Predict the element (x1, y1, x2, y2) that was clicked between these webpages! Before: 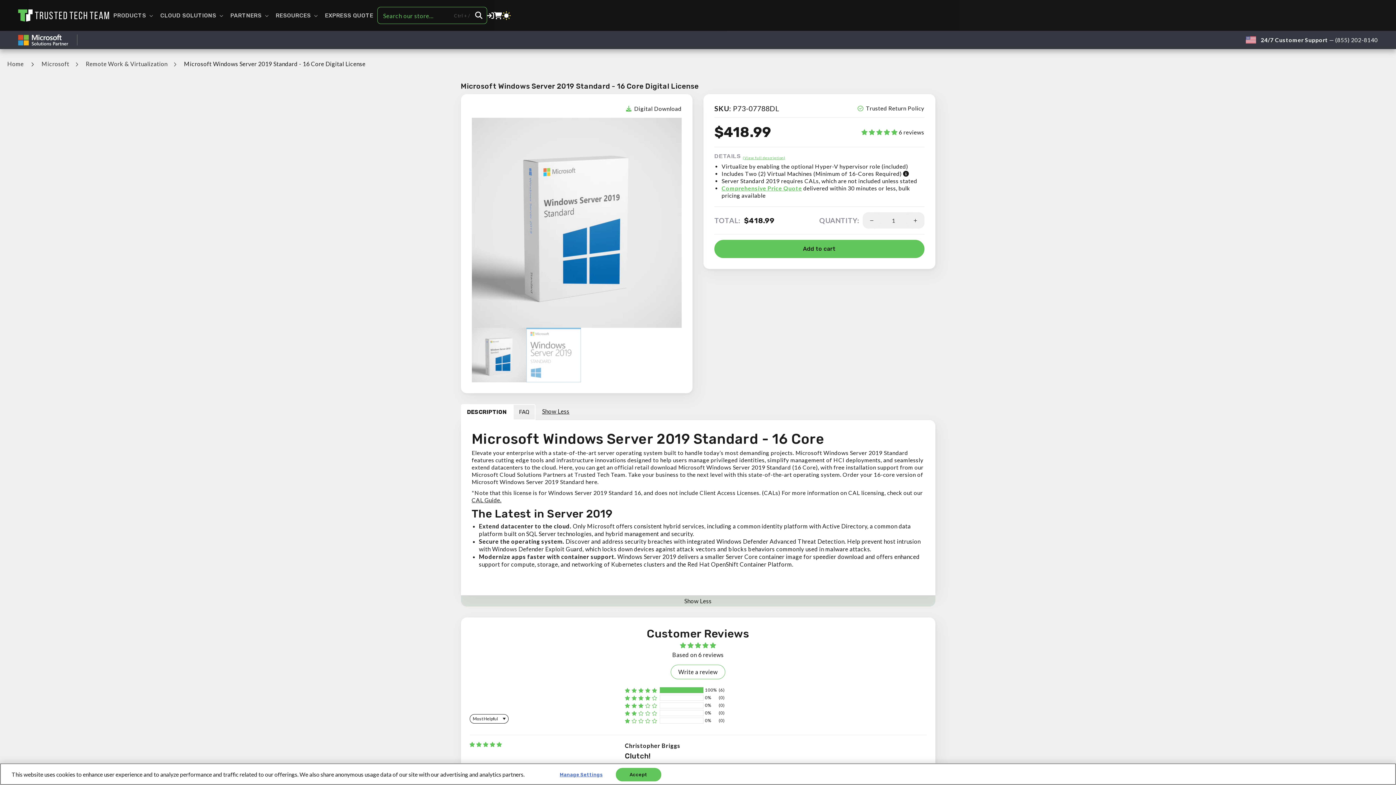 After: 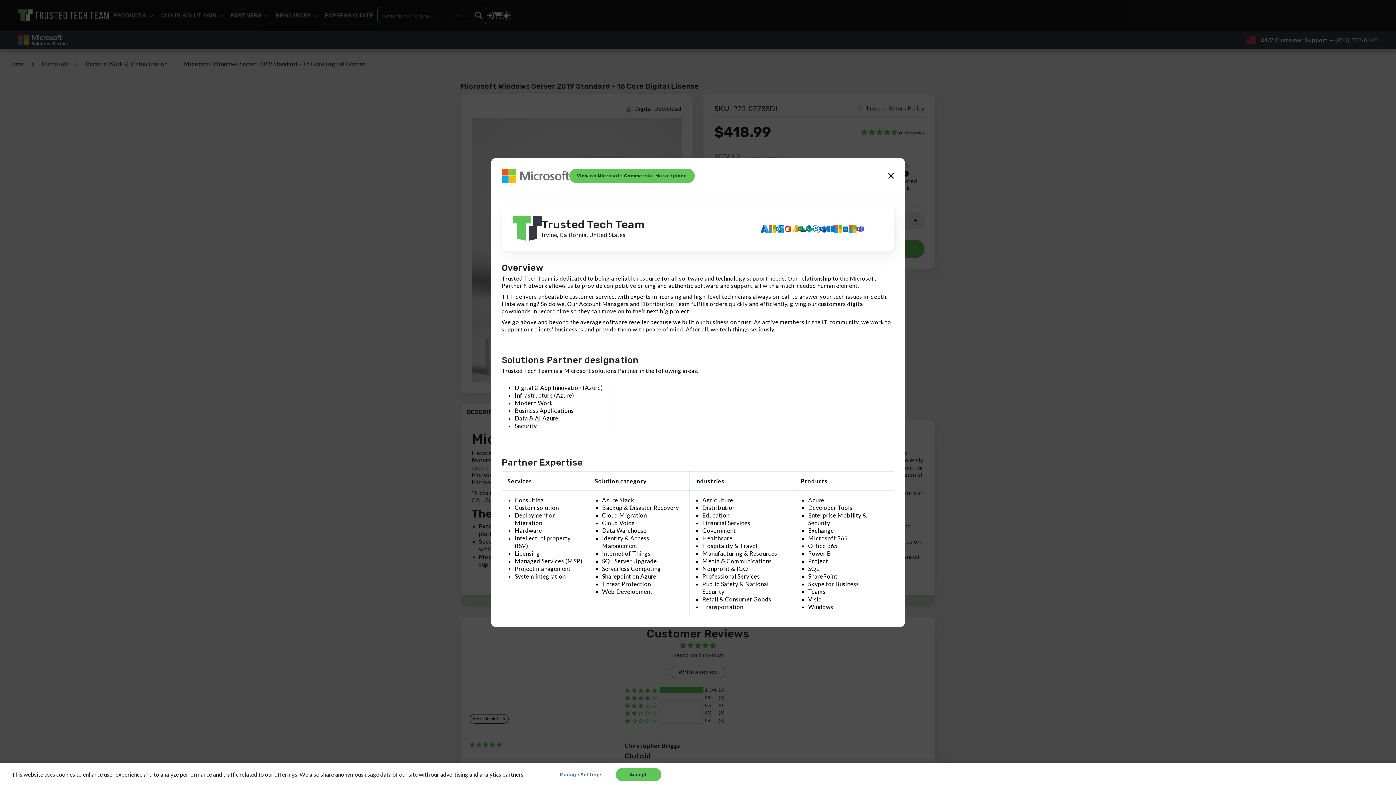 Action: bbox: (18, 34, 77, 45)